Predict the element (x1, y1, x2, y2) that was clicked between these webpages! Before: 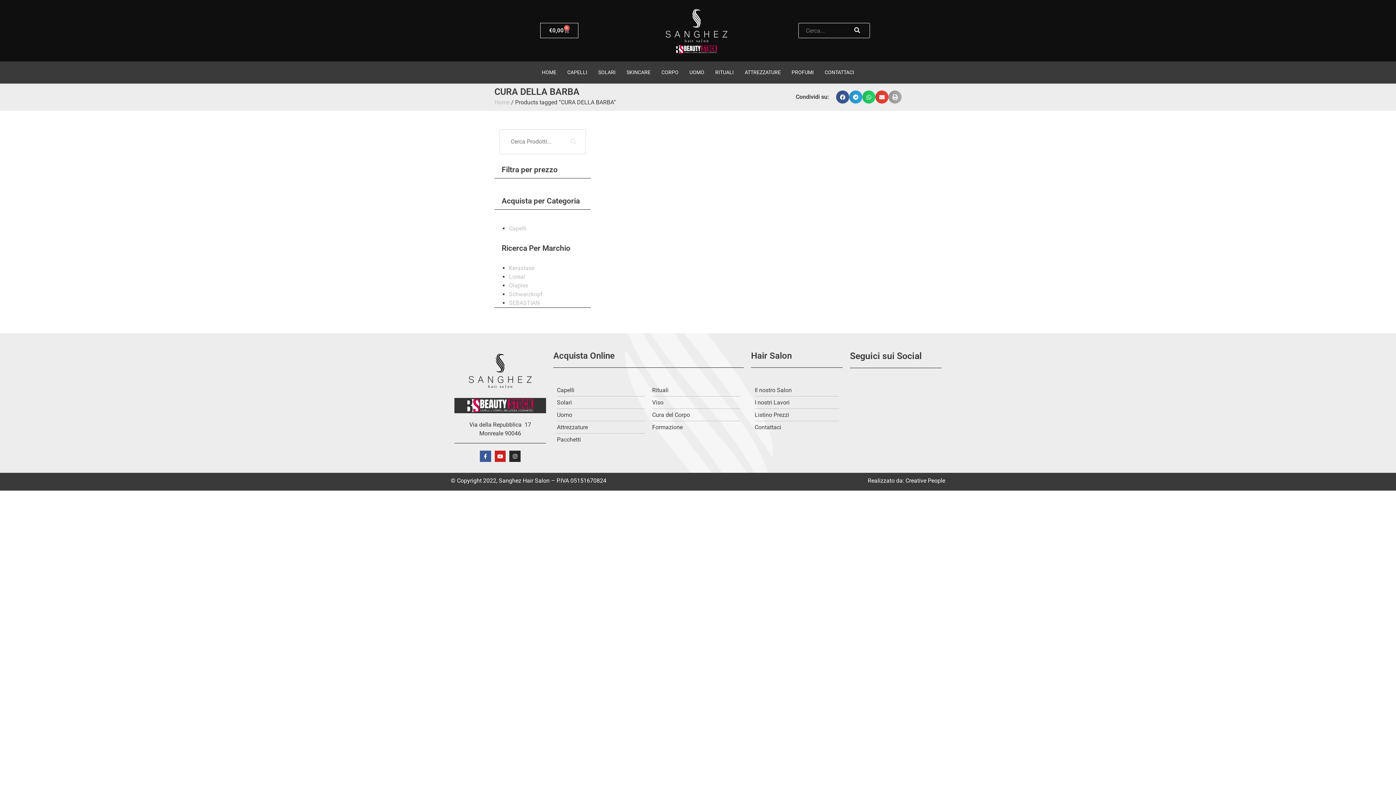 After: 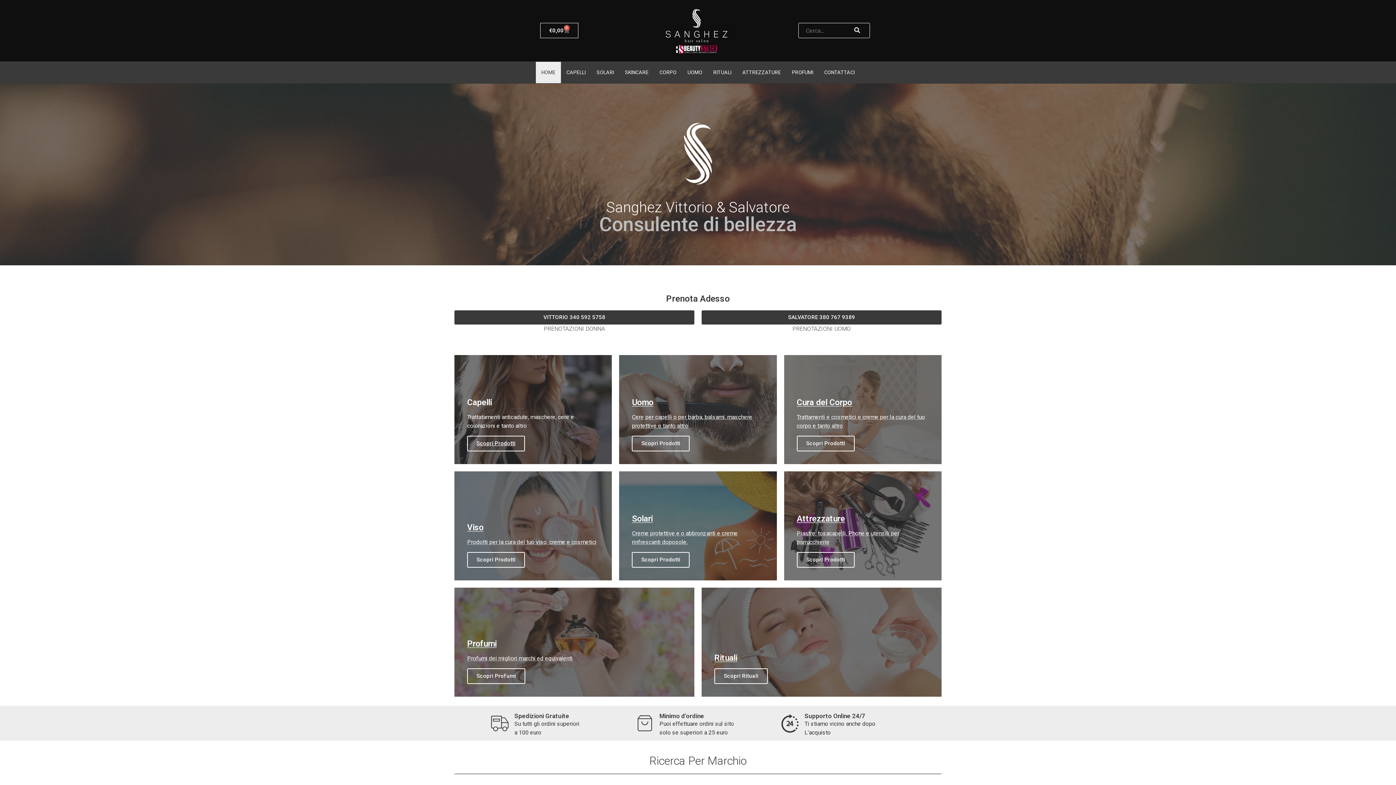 Action: bbox: (642, 7, 751, 44)